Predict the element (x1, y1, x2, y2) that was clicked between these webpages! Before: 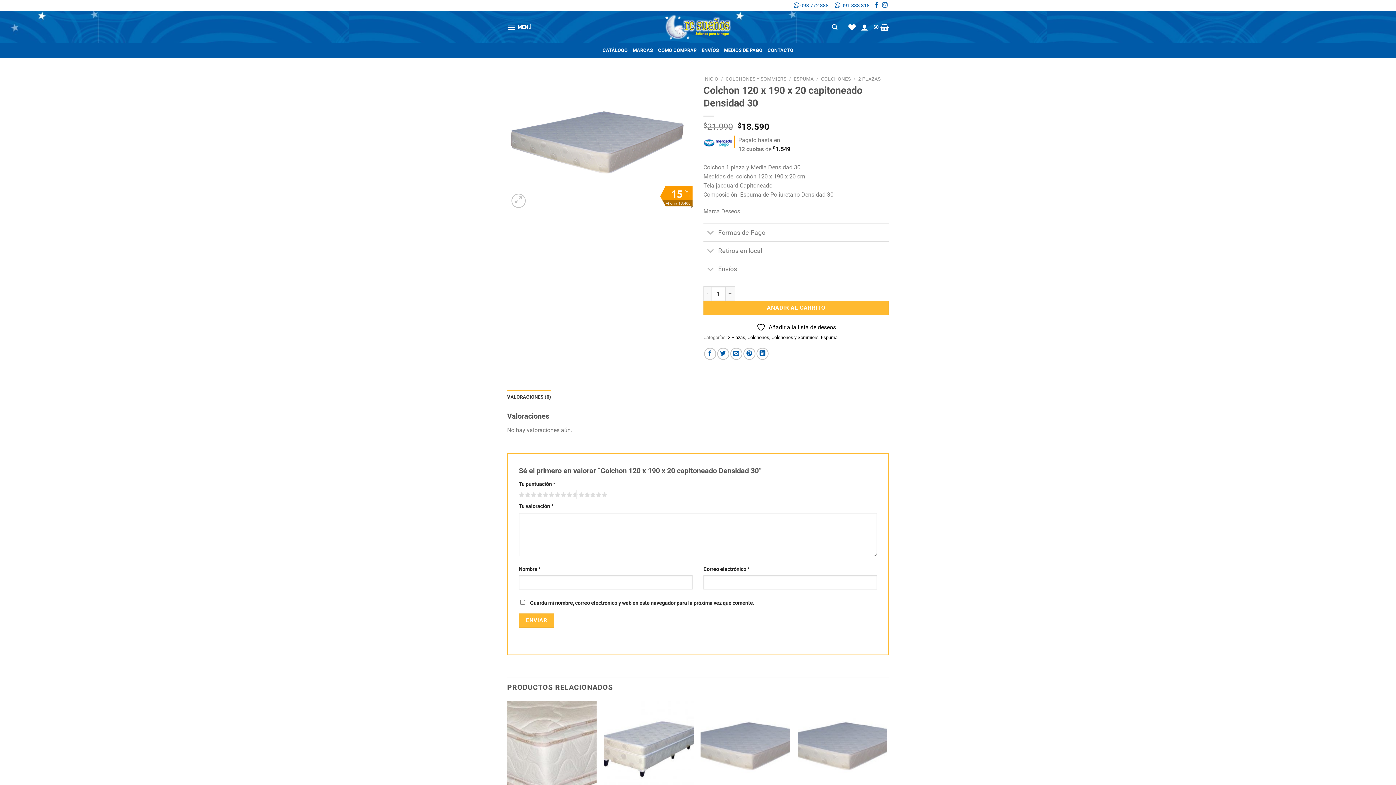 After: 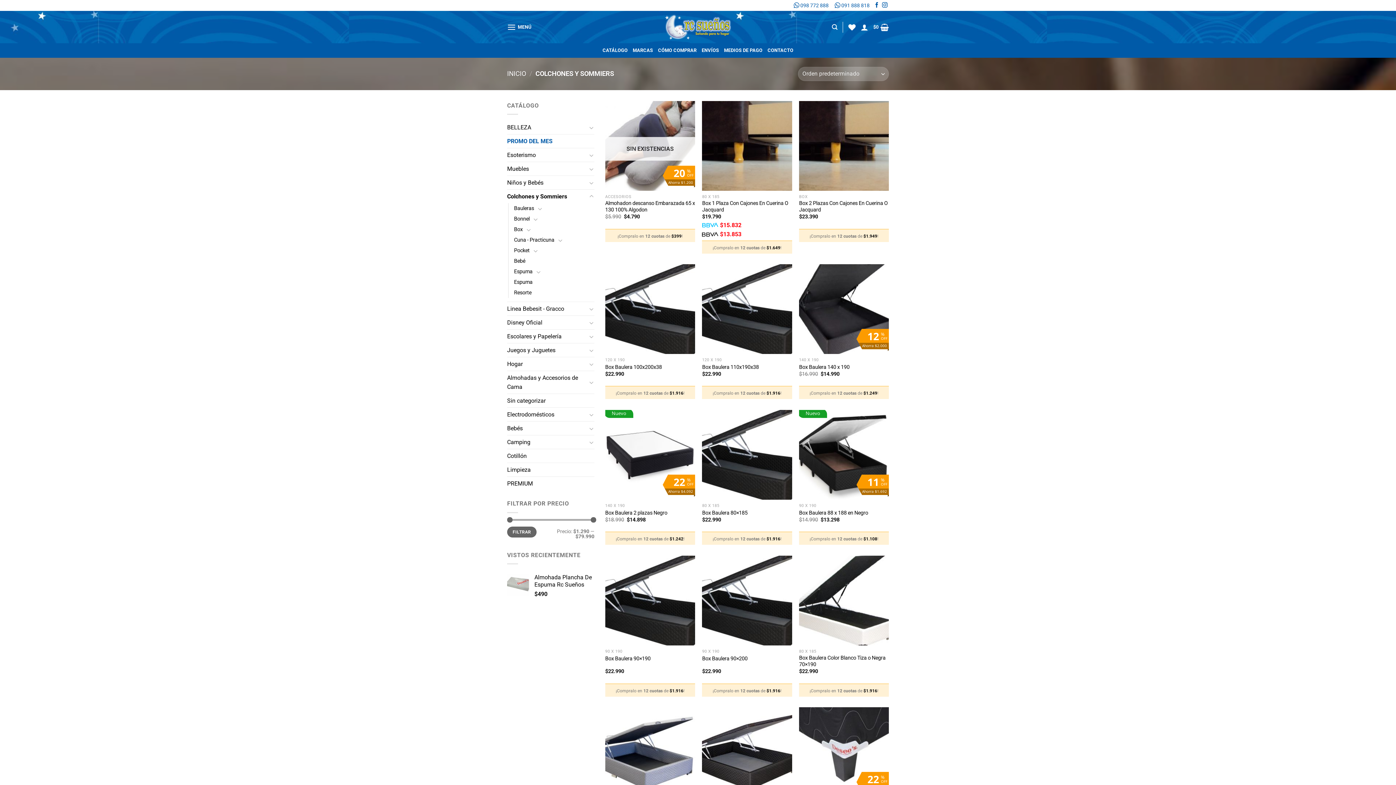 Action: label: Colchones y Sommiers bbox: (771, 334, 818, 340)